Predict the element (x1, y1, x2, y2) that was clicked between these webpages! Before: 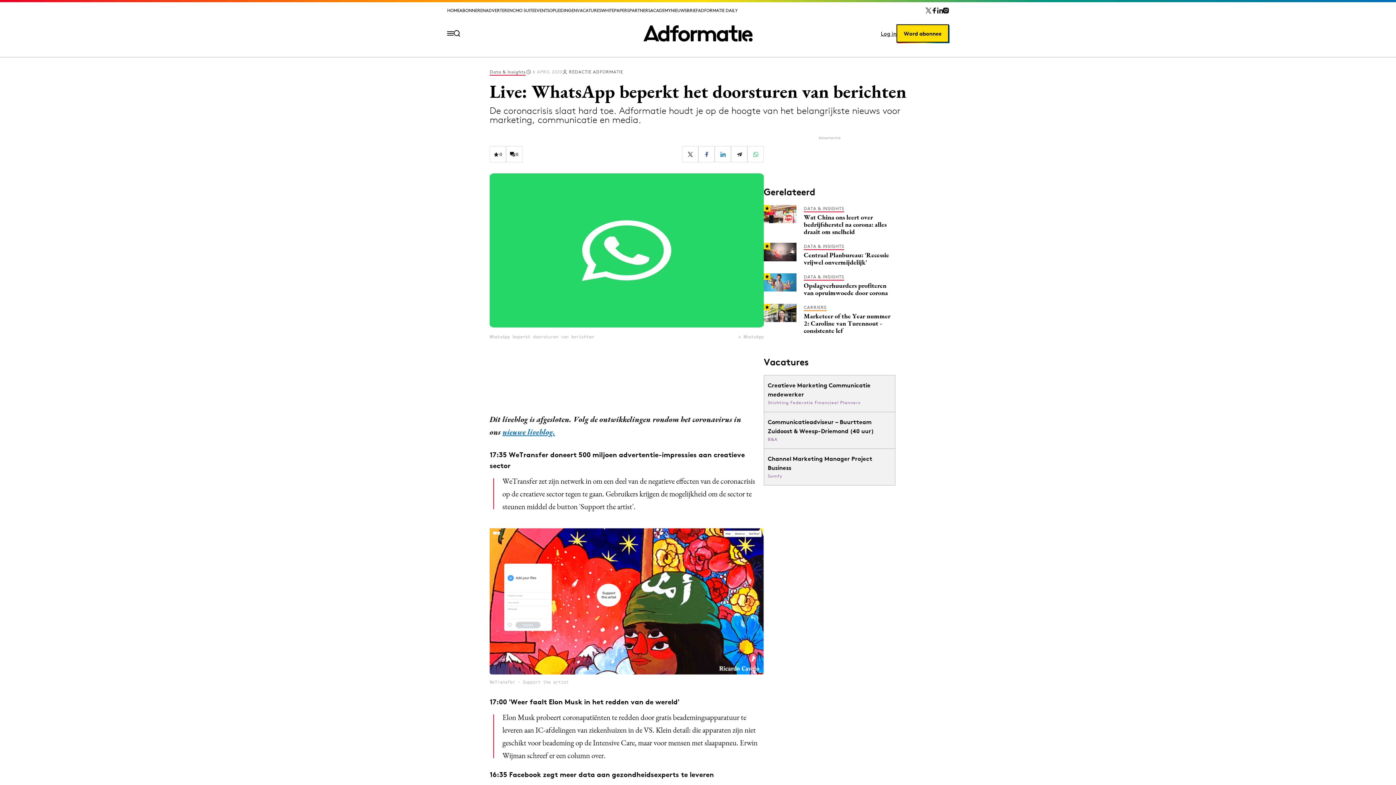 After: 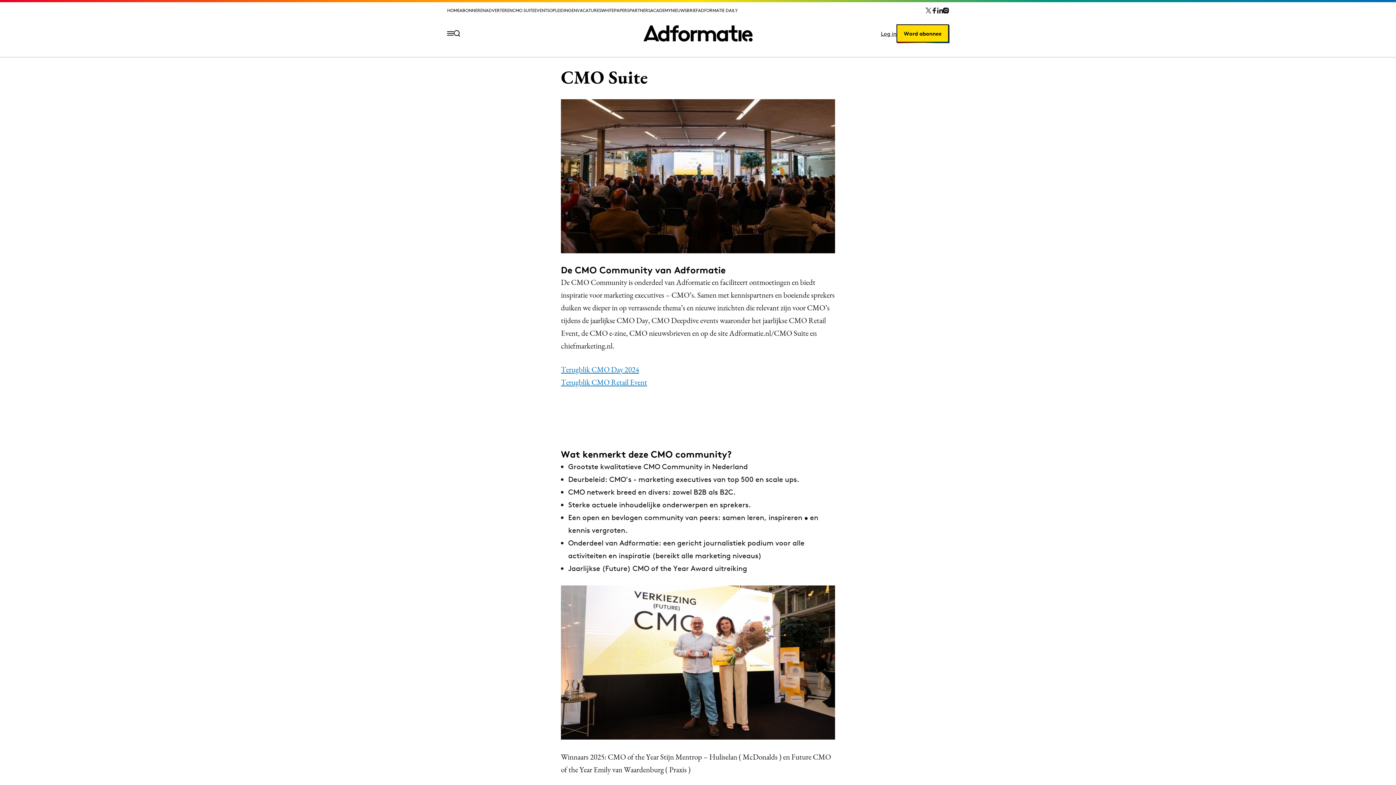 Action: bbox: (512, 7, 534, 13) label: CMO SUITE